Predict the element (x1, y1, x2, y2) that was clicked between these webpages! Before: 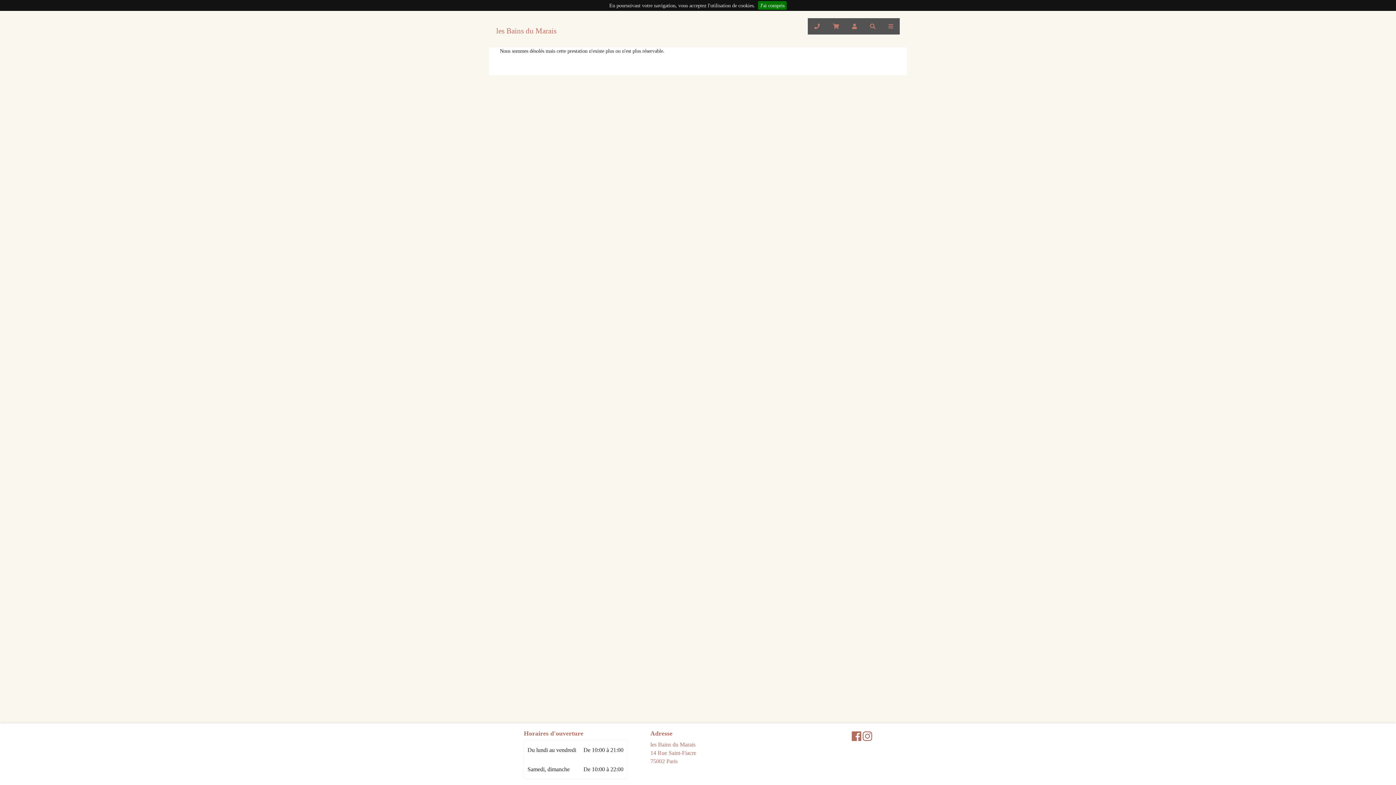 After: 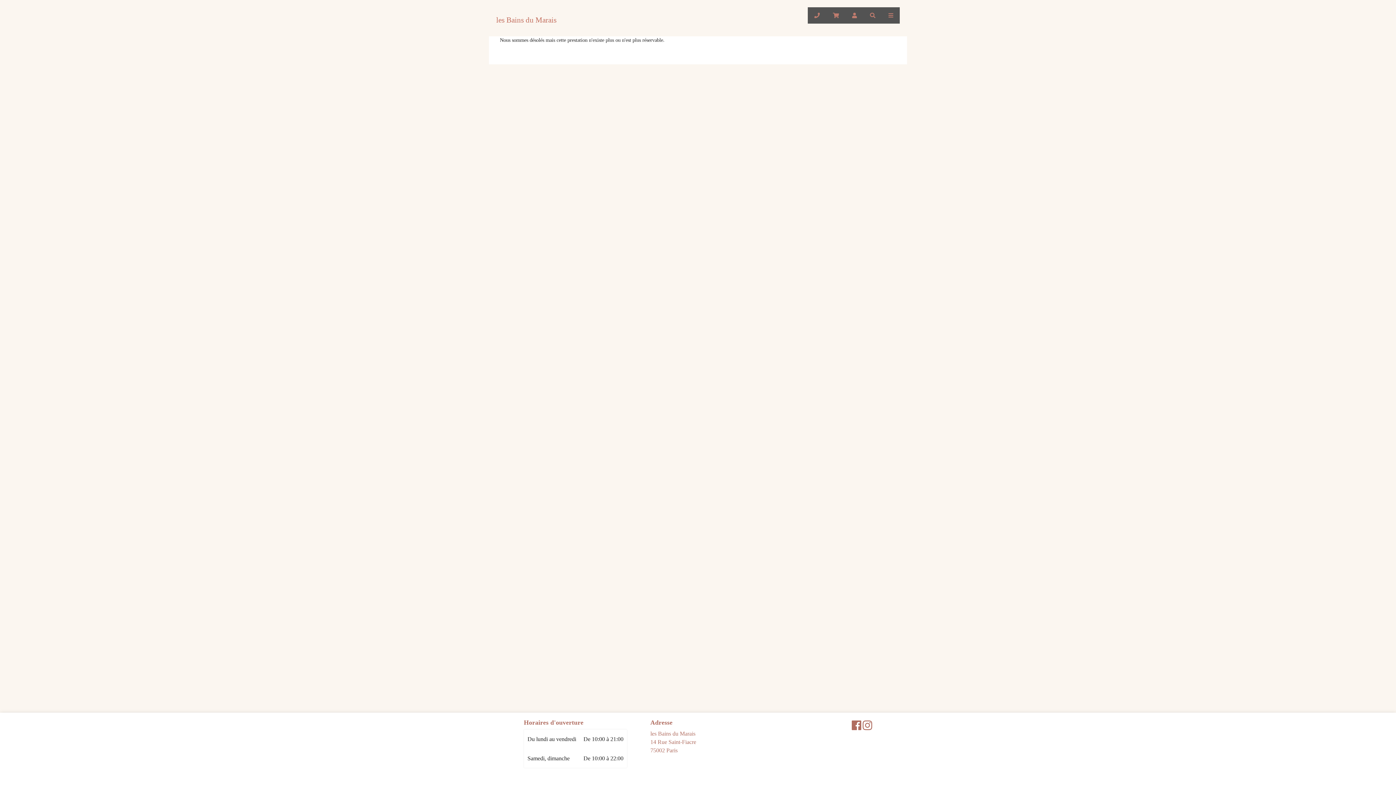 Action: bbox: (758, 1, 786, 9) label: J'ai compris